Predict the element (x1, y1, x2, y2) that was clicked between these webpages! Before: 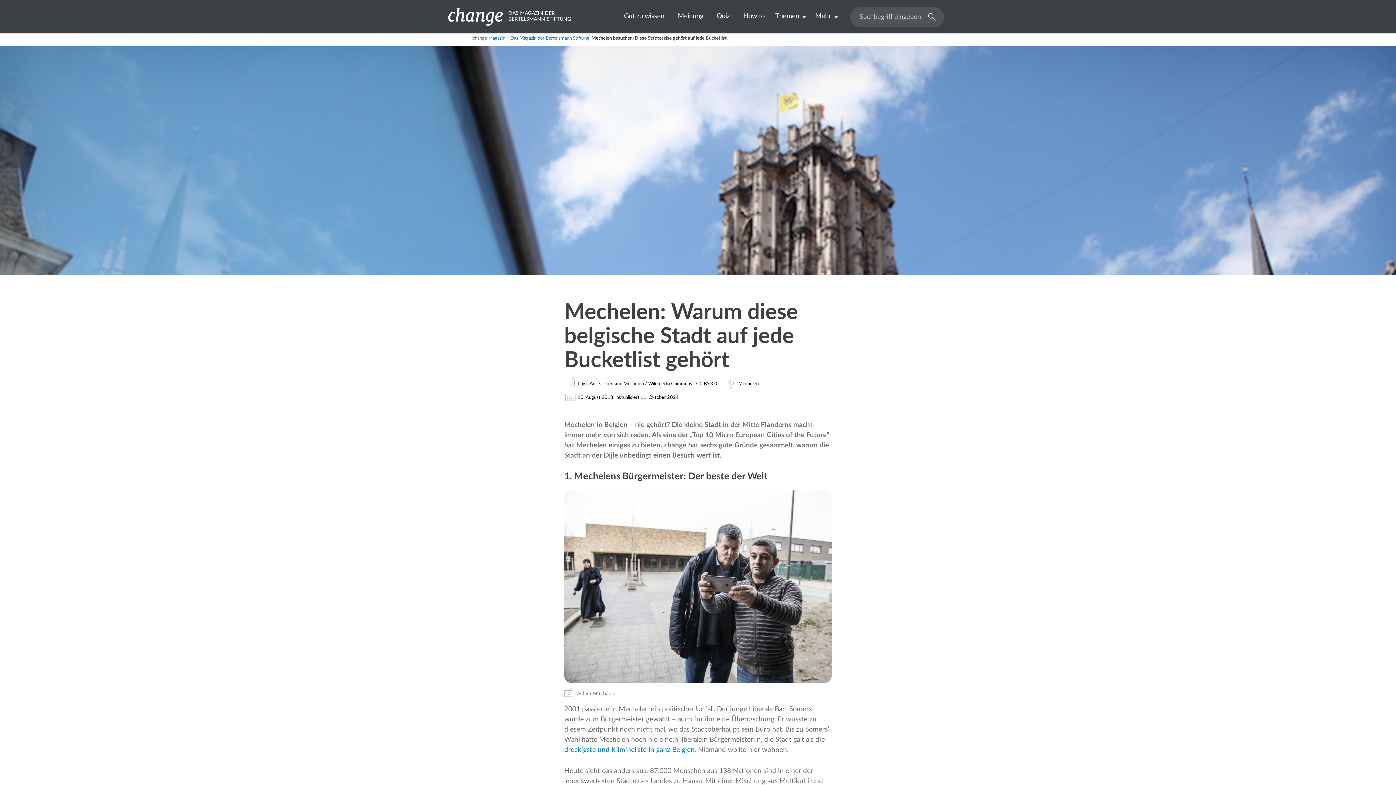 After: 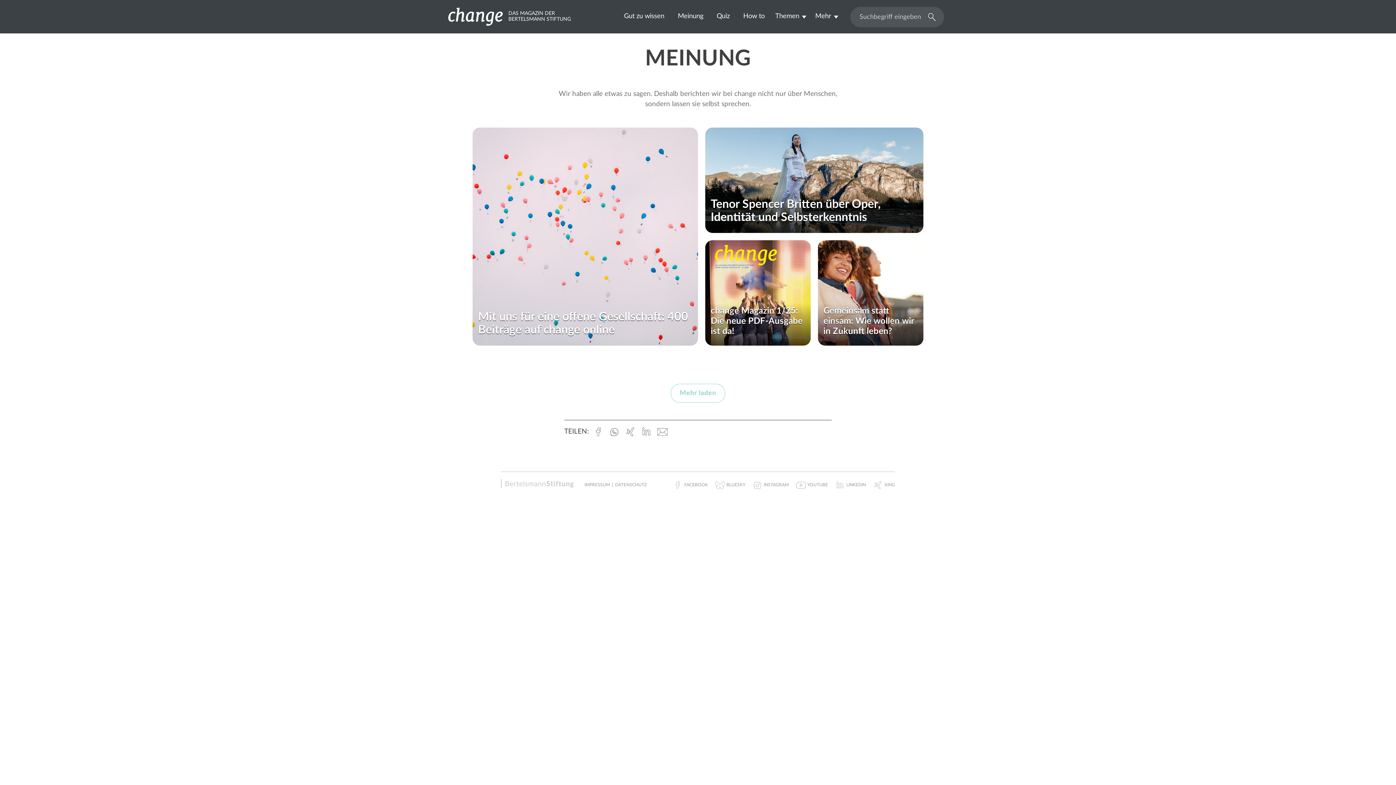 Action: bbox: (678, 12, 703, 19) label: Meinung